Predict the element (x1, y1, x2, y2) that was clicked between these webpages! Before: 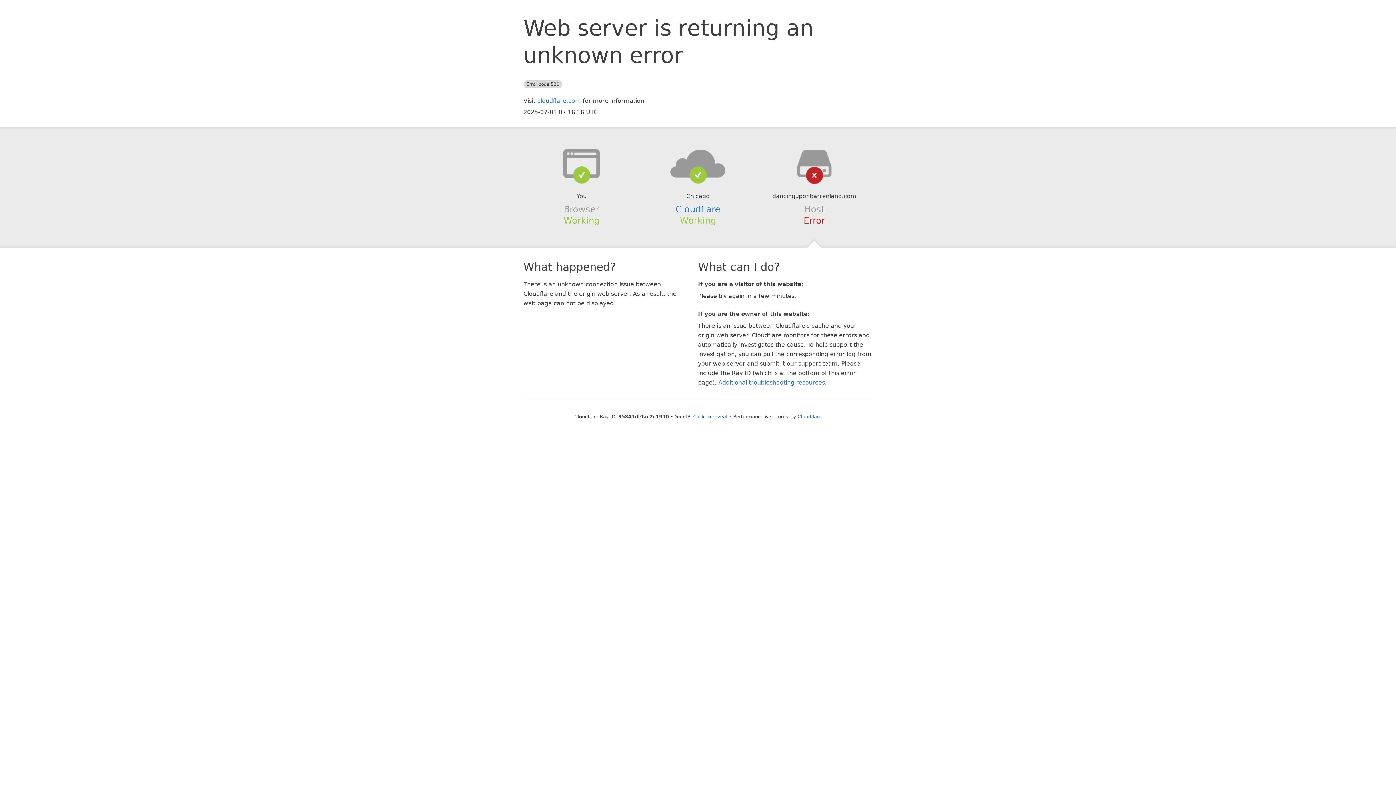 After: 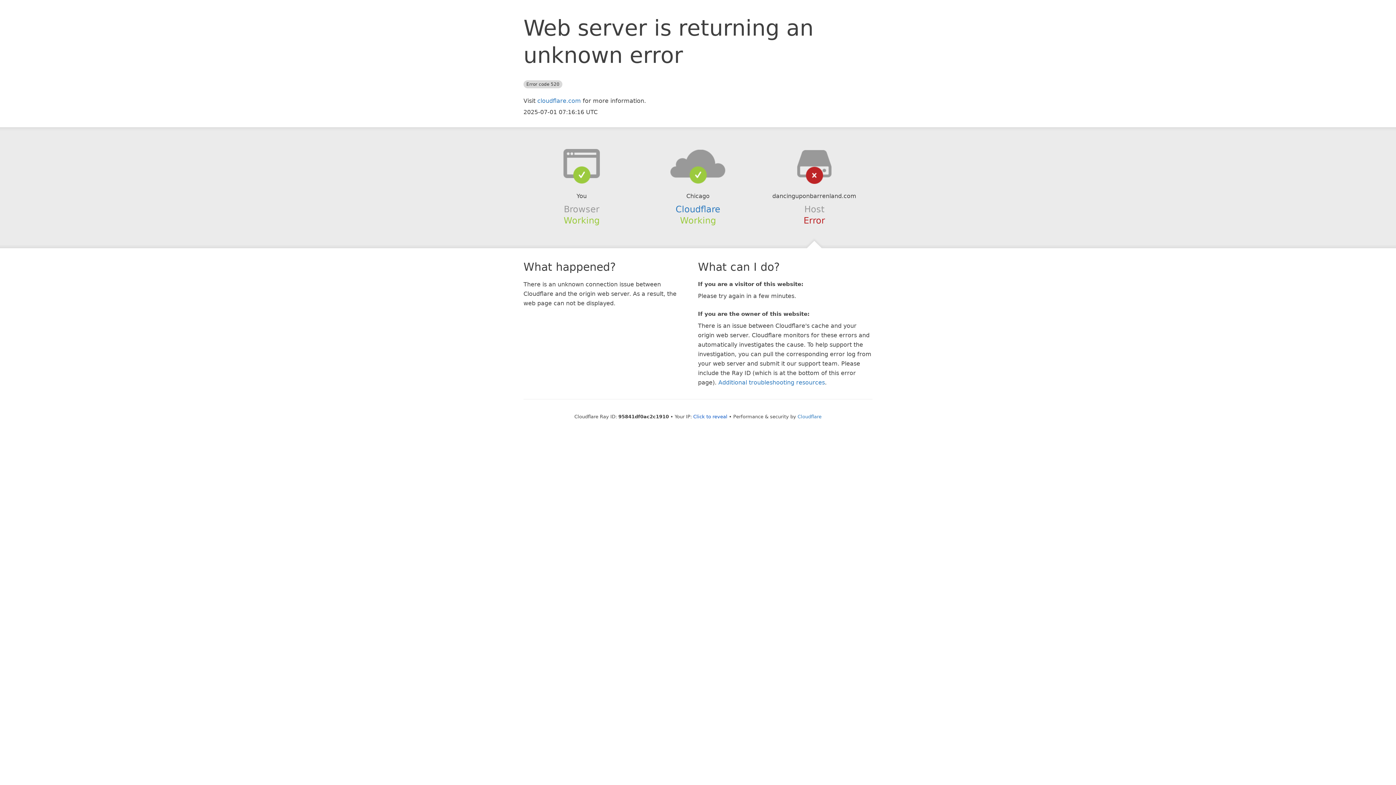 Action: bbox: (639, 148, 756, 178)